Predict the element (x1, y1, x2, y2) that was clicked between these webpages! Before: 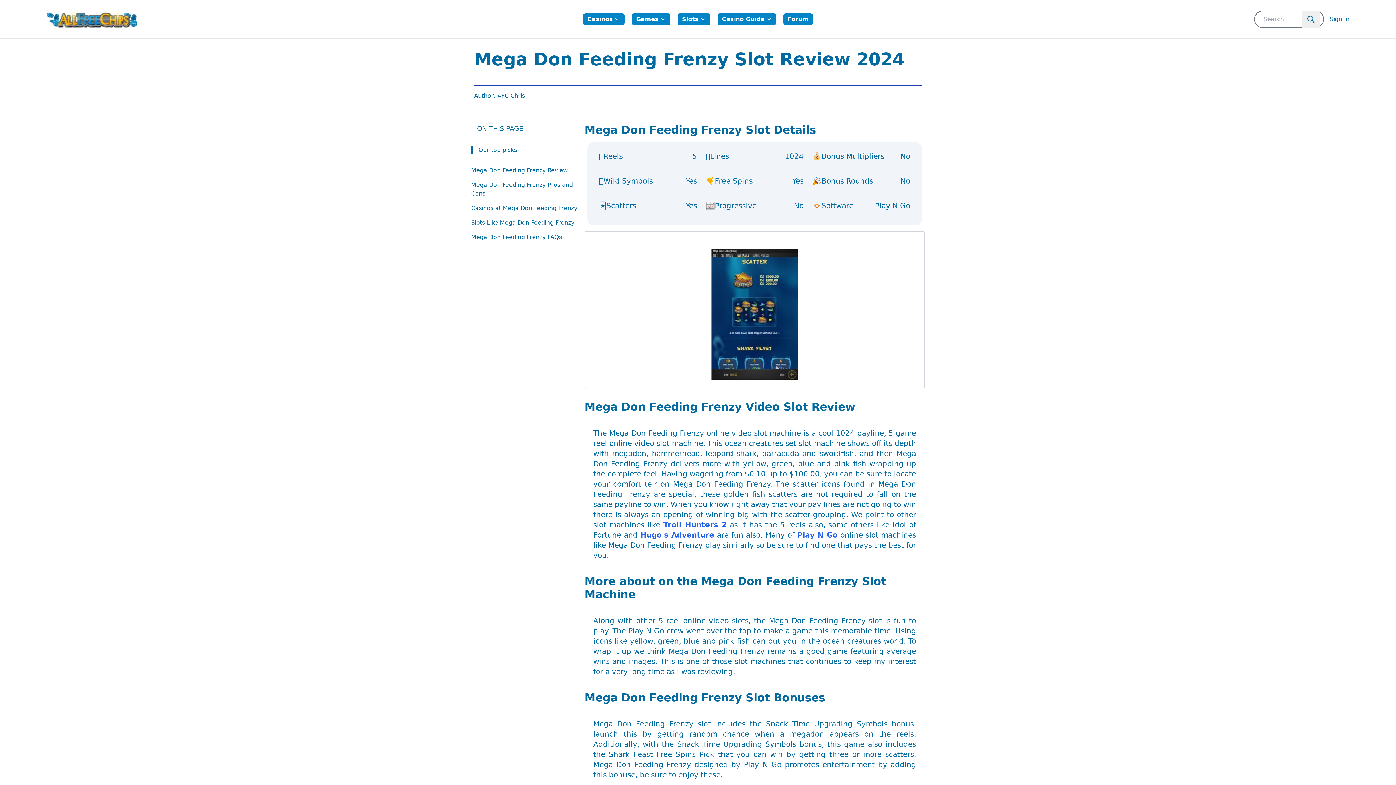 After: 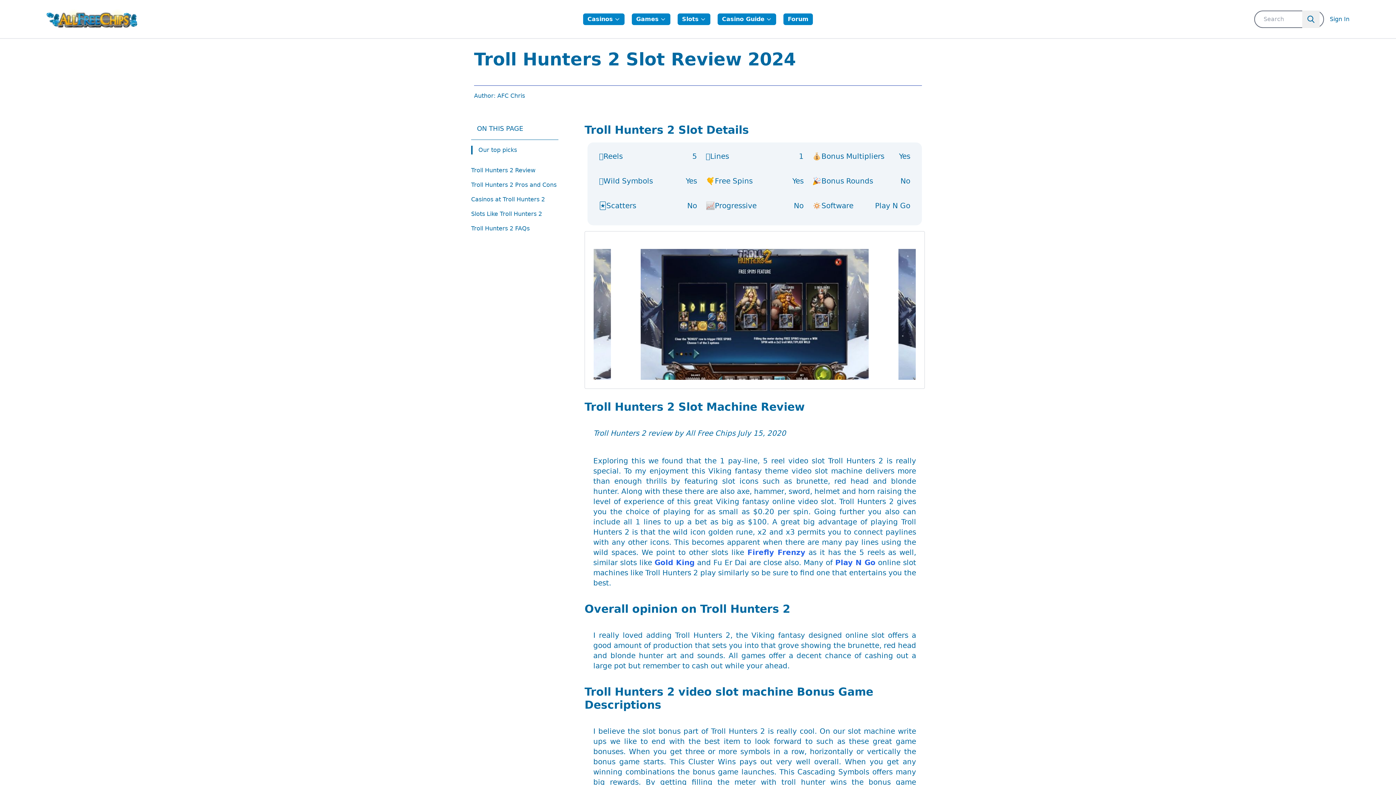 Action: label: Troll Hunters 2 bbox: (663, 520, 726, 529)